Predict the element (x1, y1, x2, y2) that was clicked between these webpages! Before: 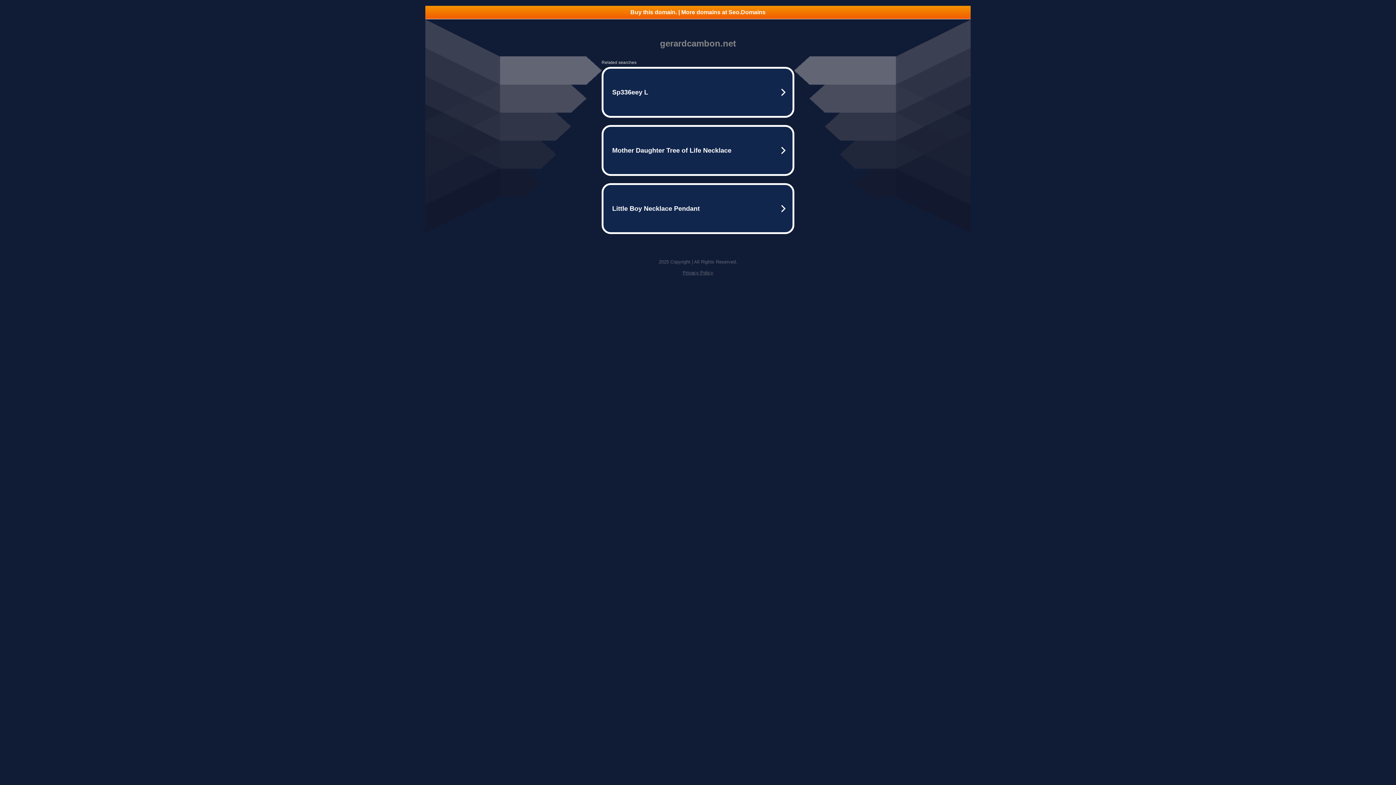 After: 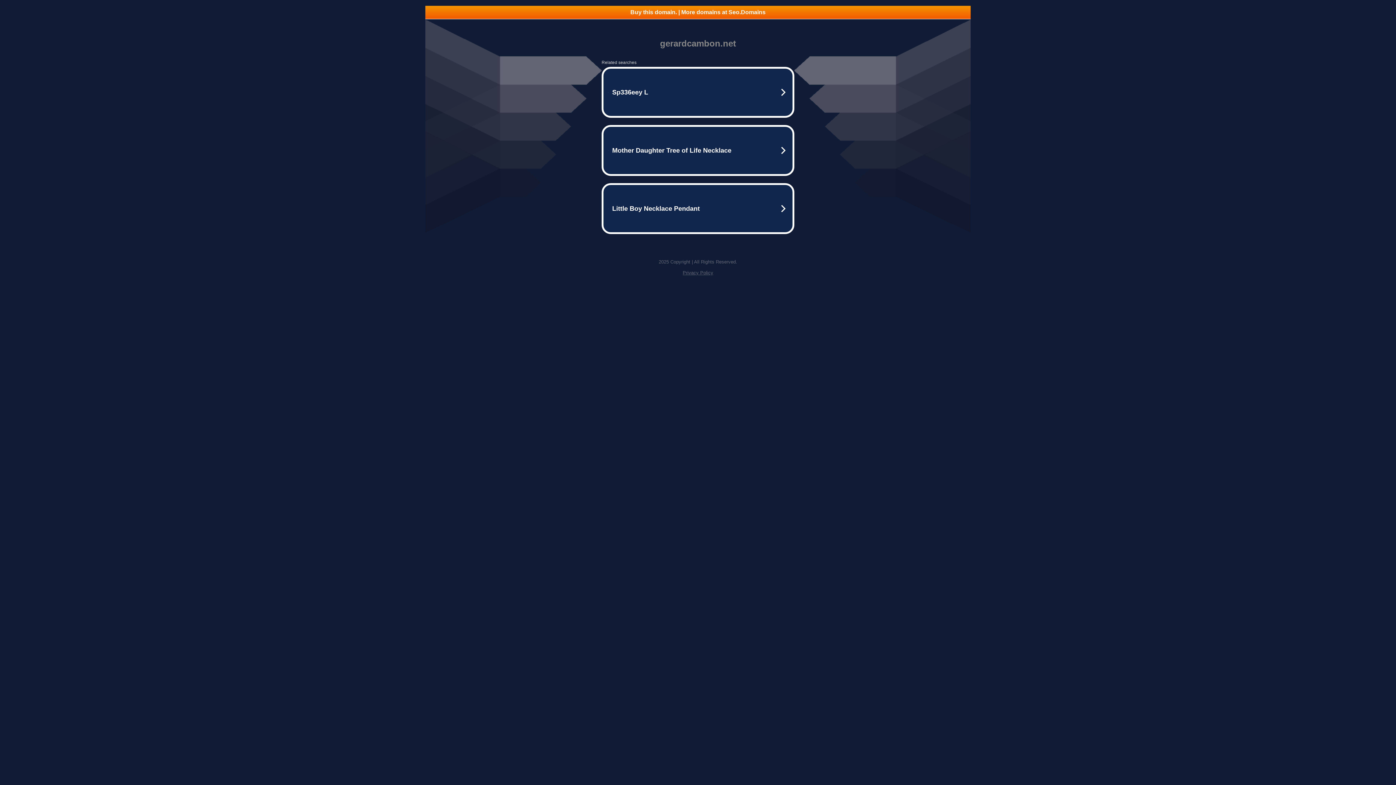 Action: label: Buy this domain. | More domains at Seo.Domains bbox: (425, 5, 970, 18)